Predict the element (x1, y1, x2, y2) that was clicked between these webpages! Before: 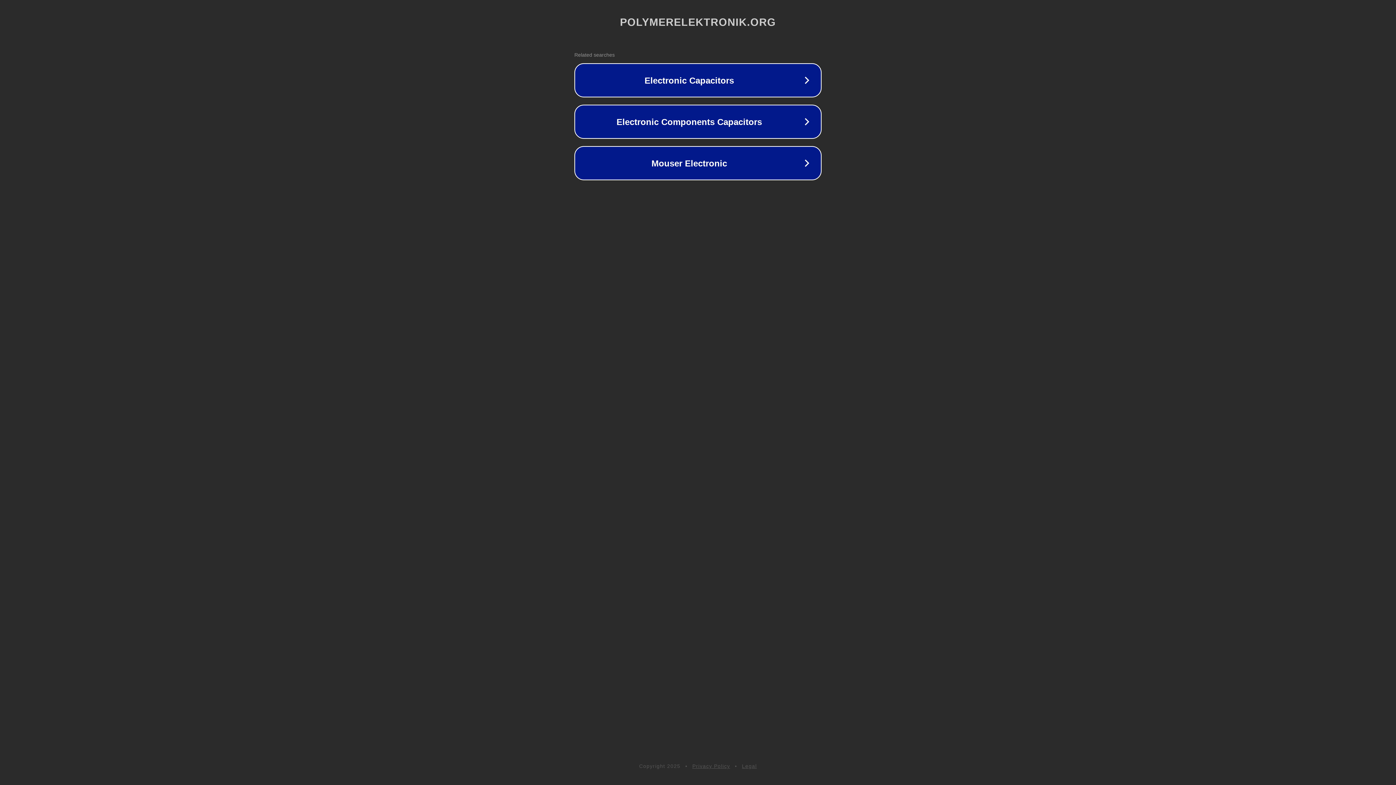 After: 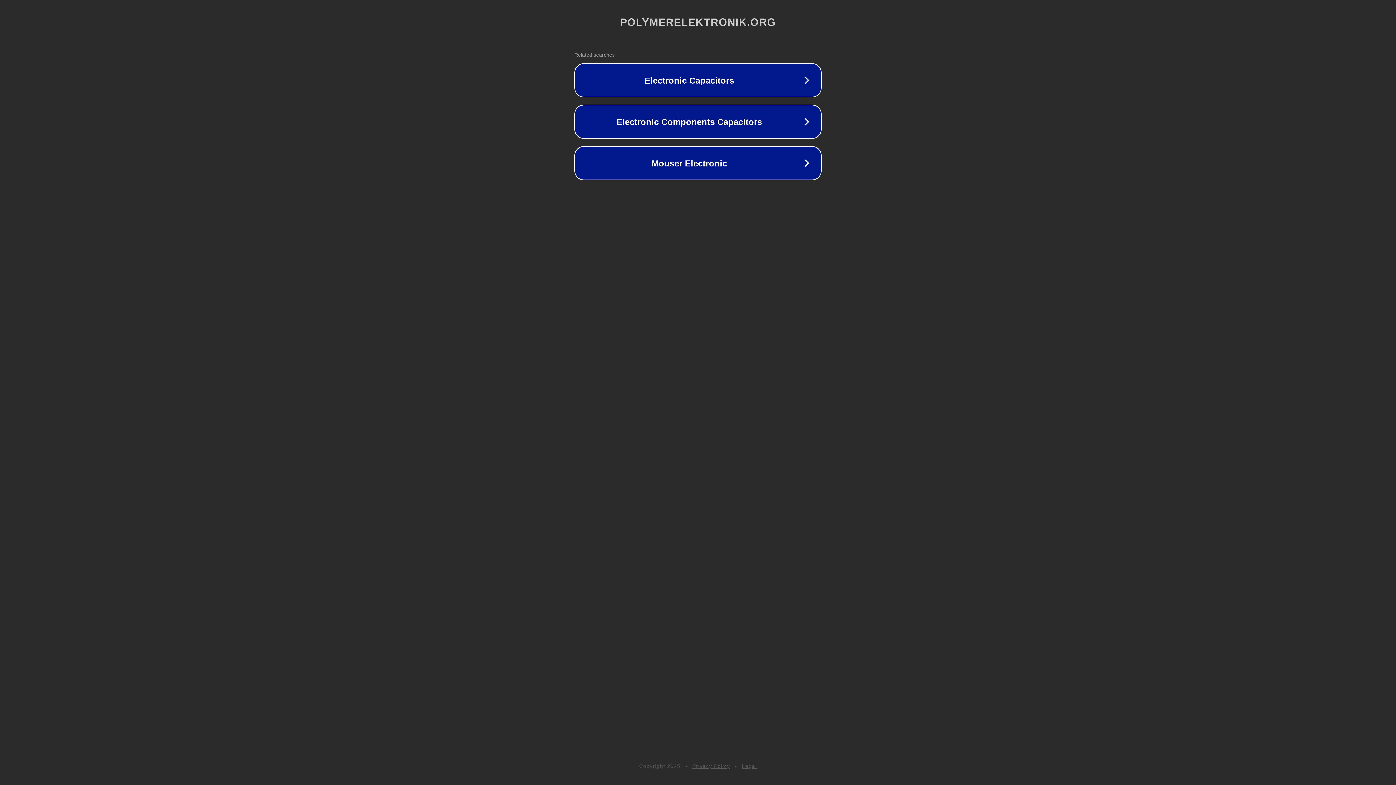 Action: bbox: (692, 763, 730, 769) label: Privacy Policy